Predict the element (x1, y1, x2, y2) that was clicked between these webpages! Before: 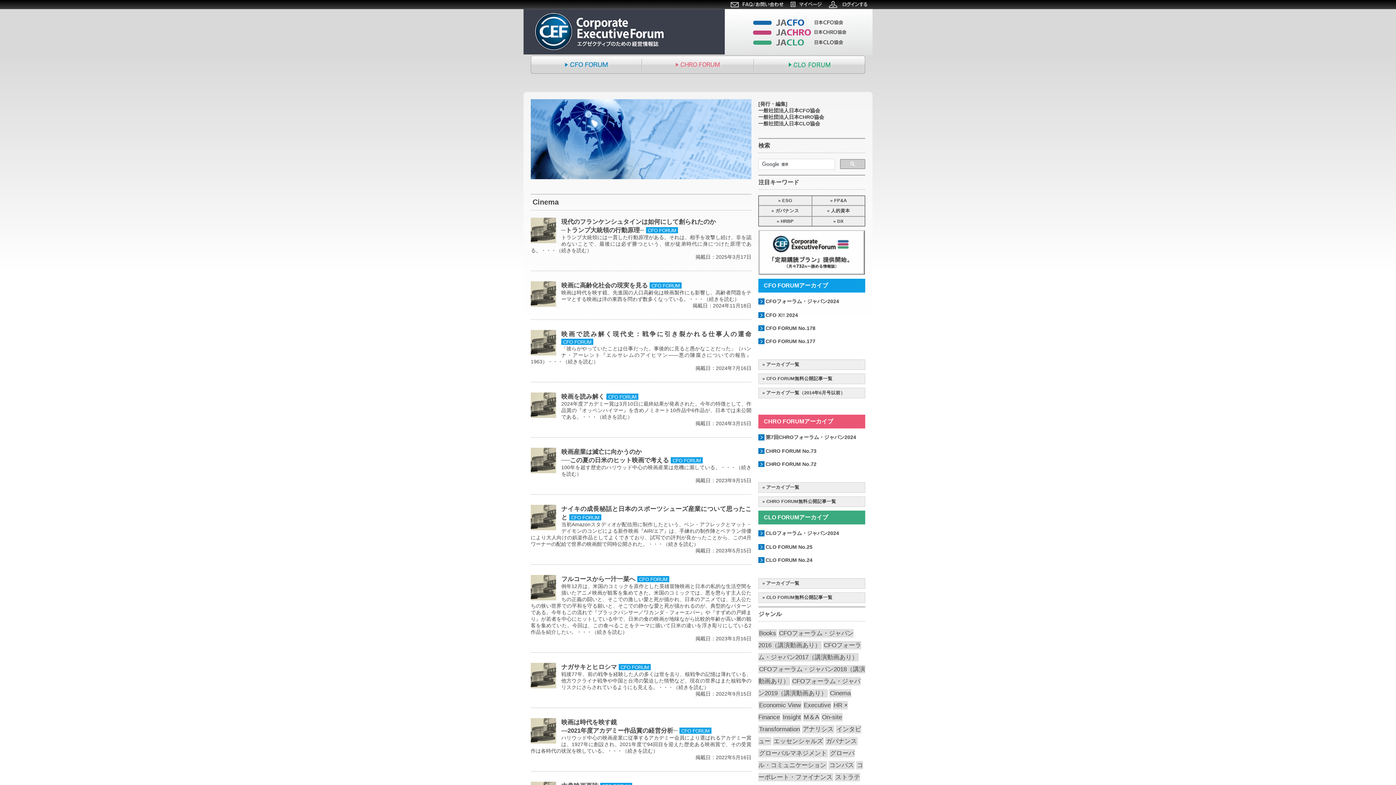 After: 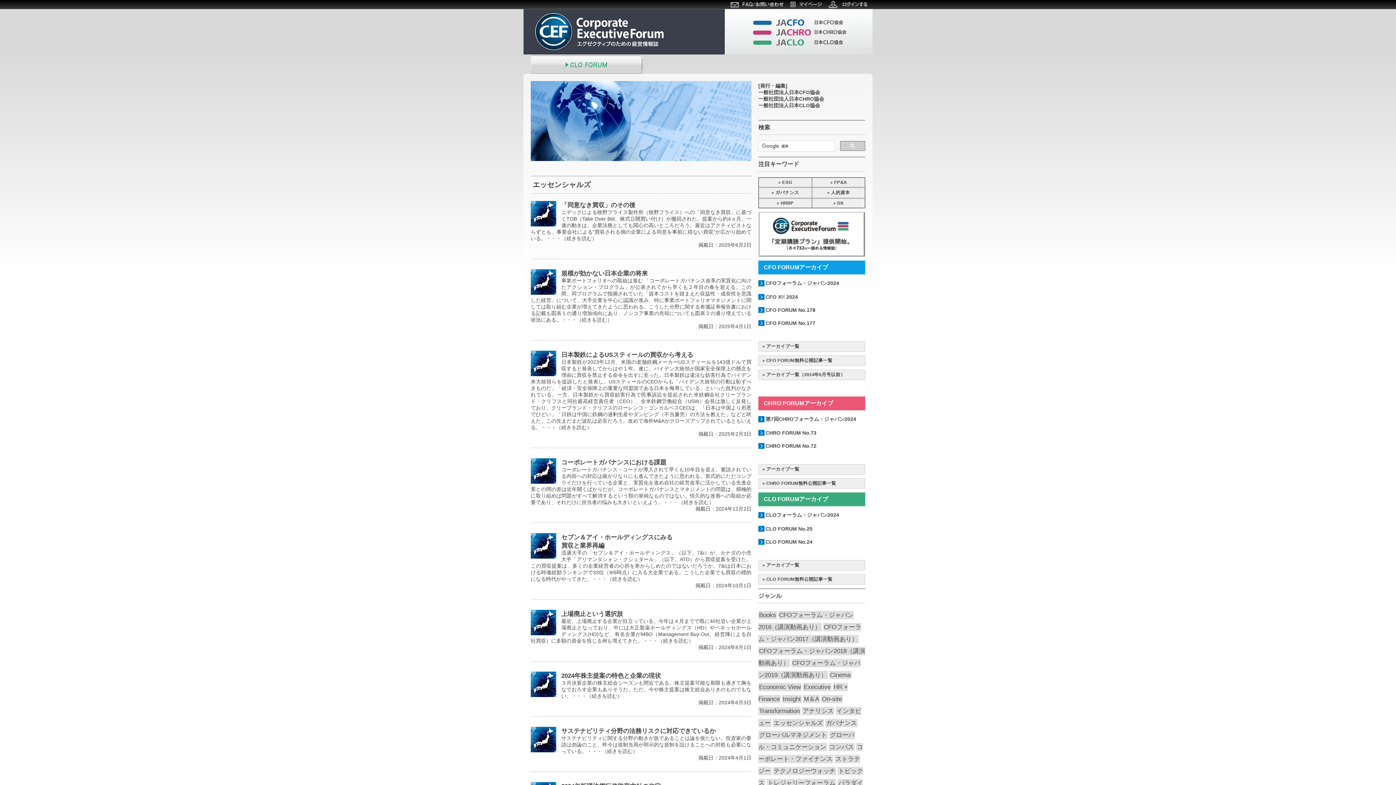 Action: label: エッセンシャルズ (50個の項目) bbox: (773, 737, 824, 745)